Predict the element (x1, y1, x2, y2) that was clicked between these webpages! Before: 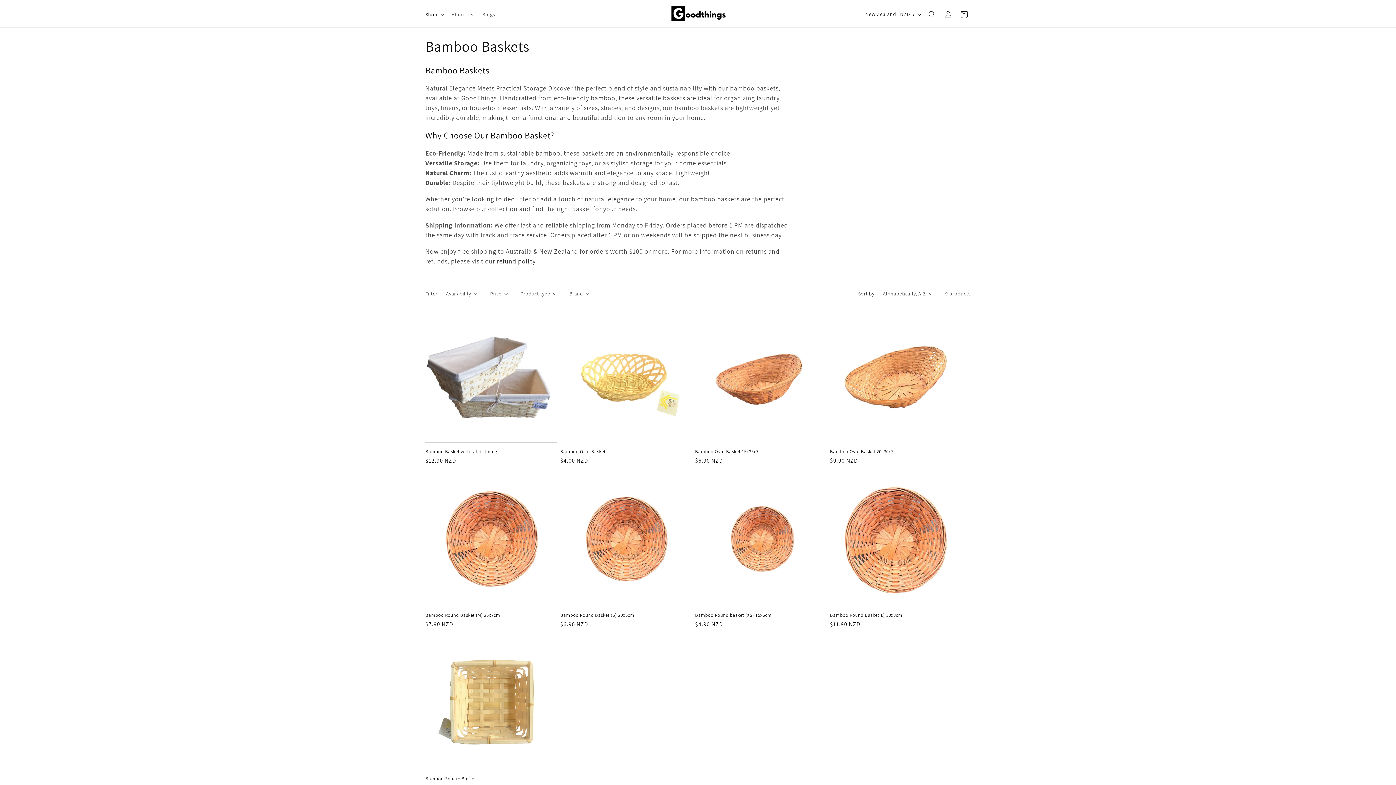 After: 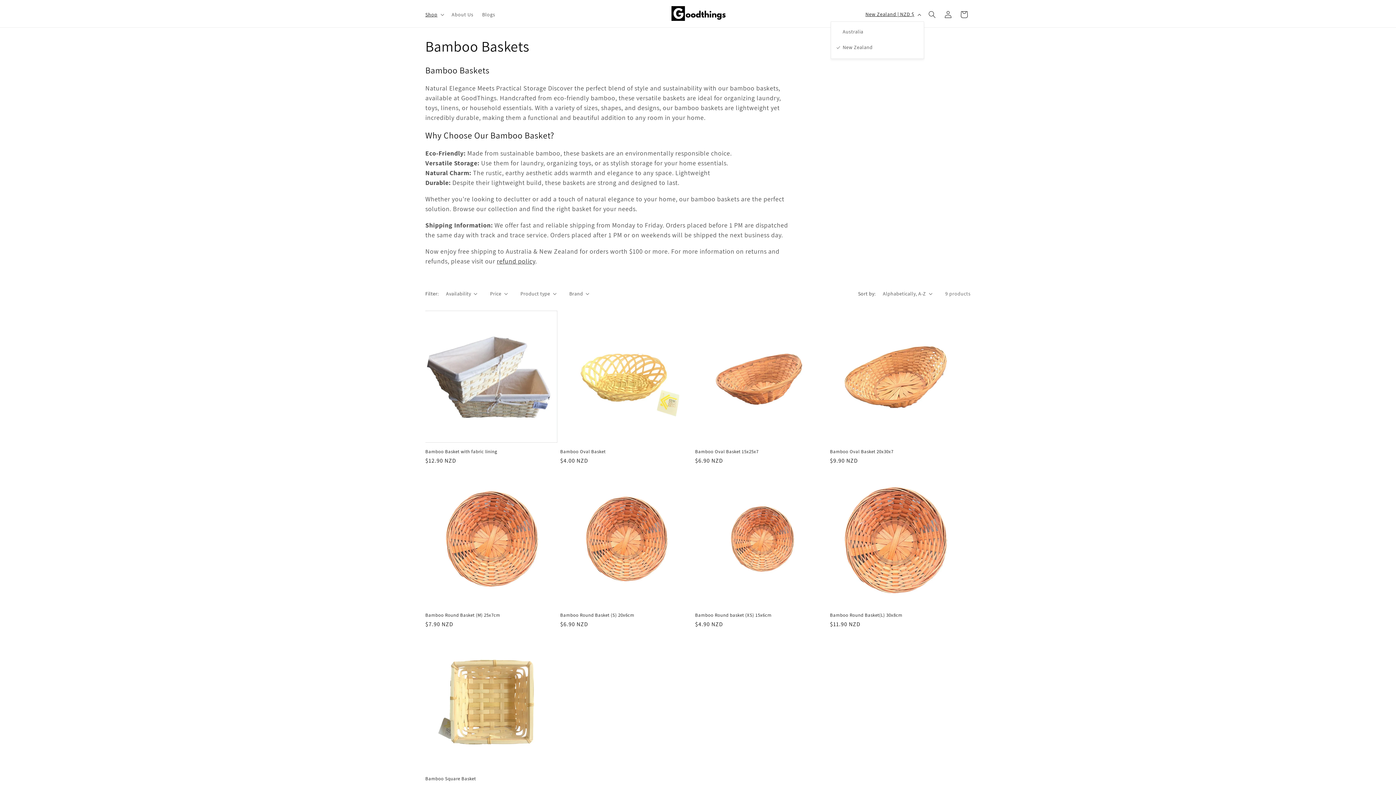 Action: bbox: (861, 7, 924, 21) label: New Zealand | NZD $